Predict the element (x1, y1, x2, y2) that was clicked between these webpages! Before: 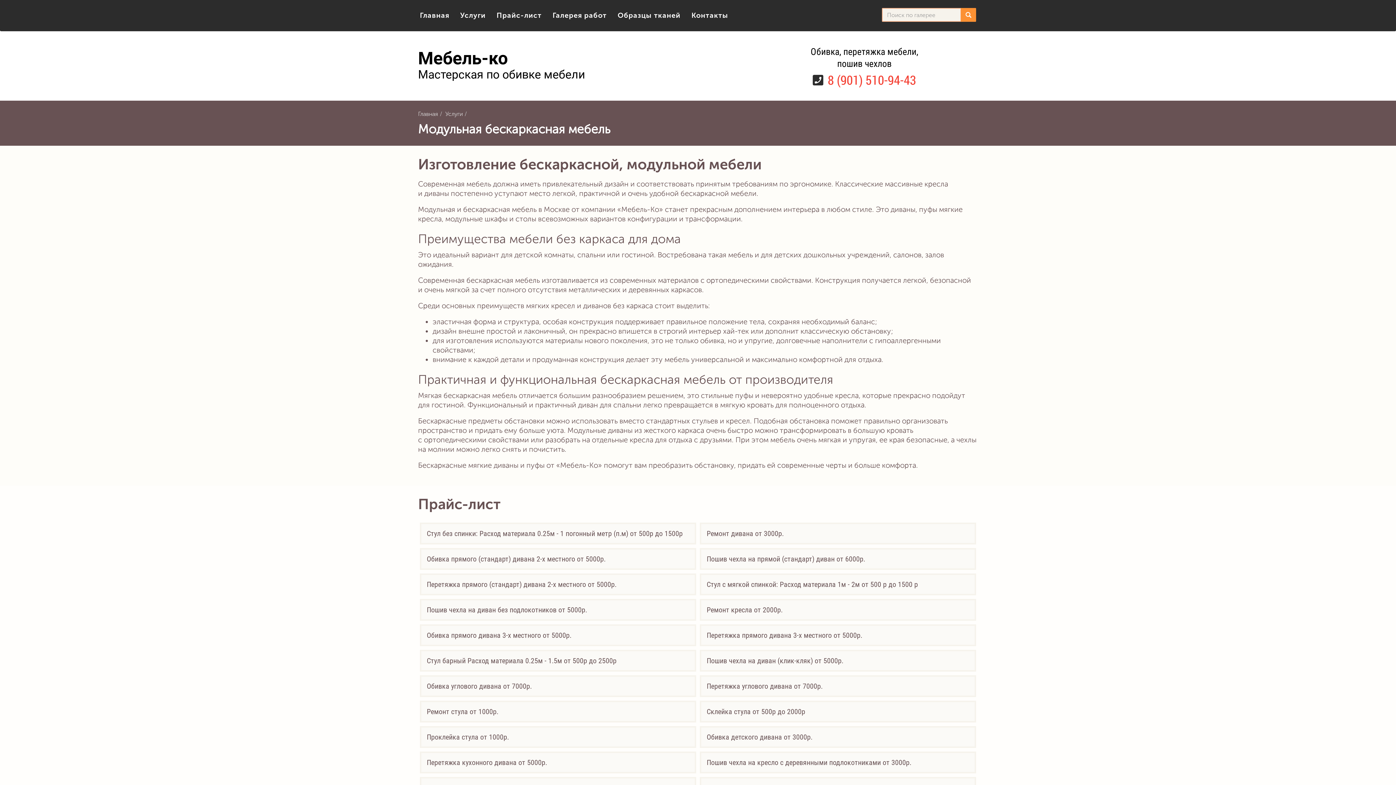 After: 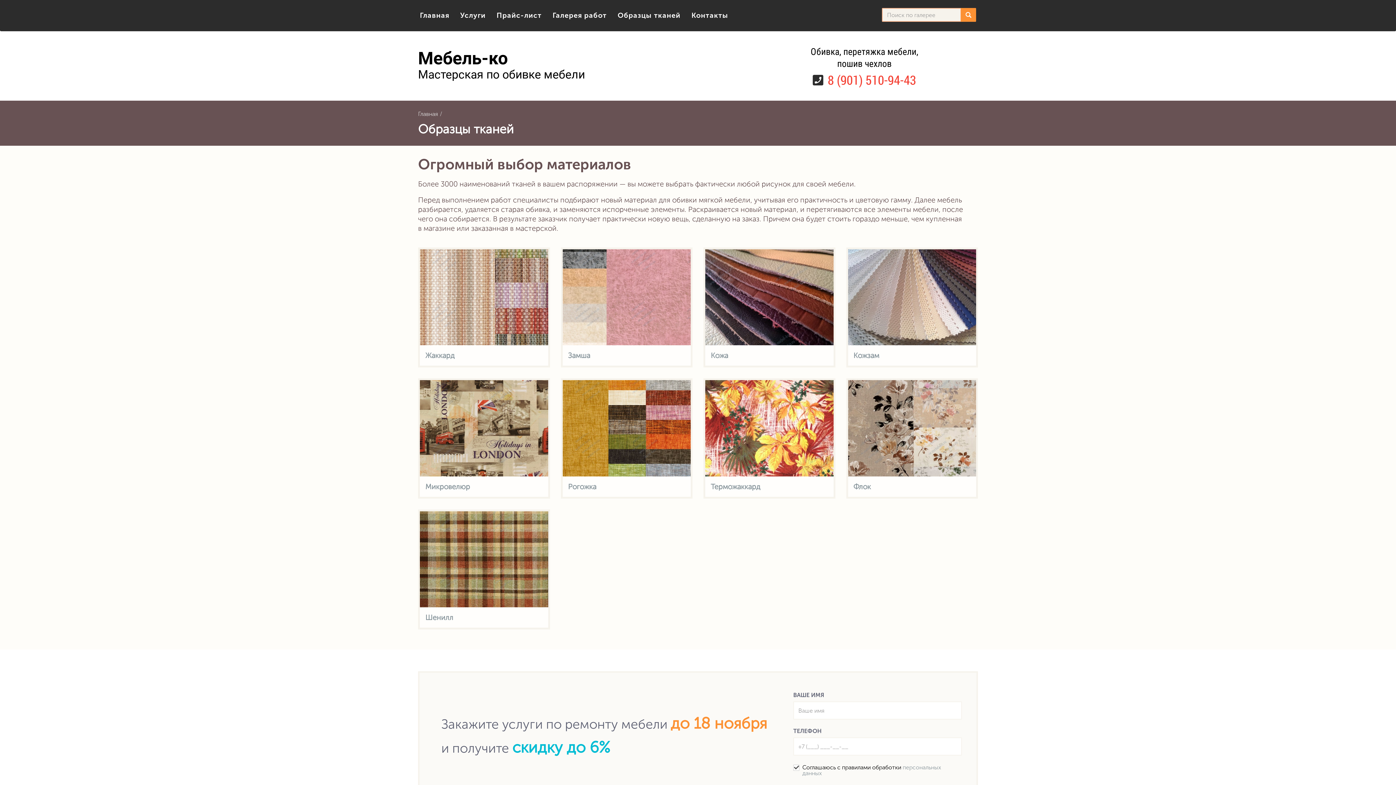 Action: bbox: (612, 0, 686, 30) label: Образцы тканей